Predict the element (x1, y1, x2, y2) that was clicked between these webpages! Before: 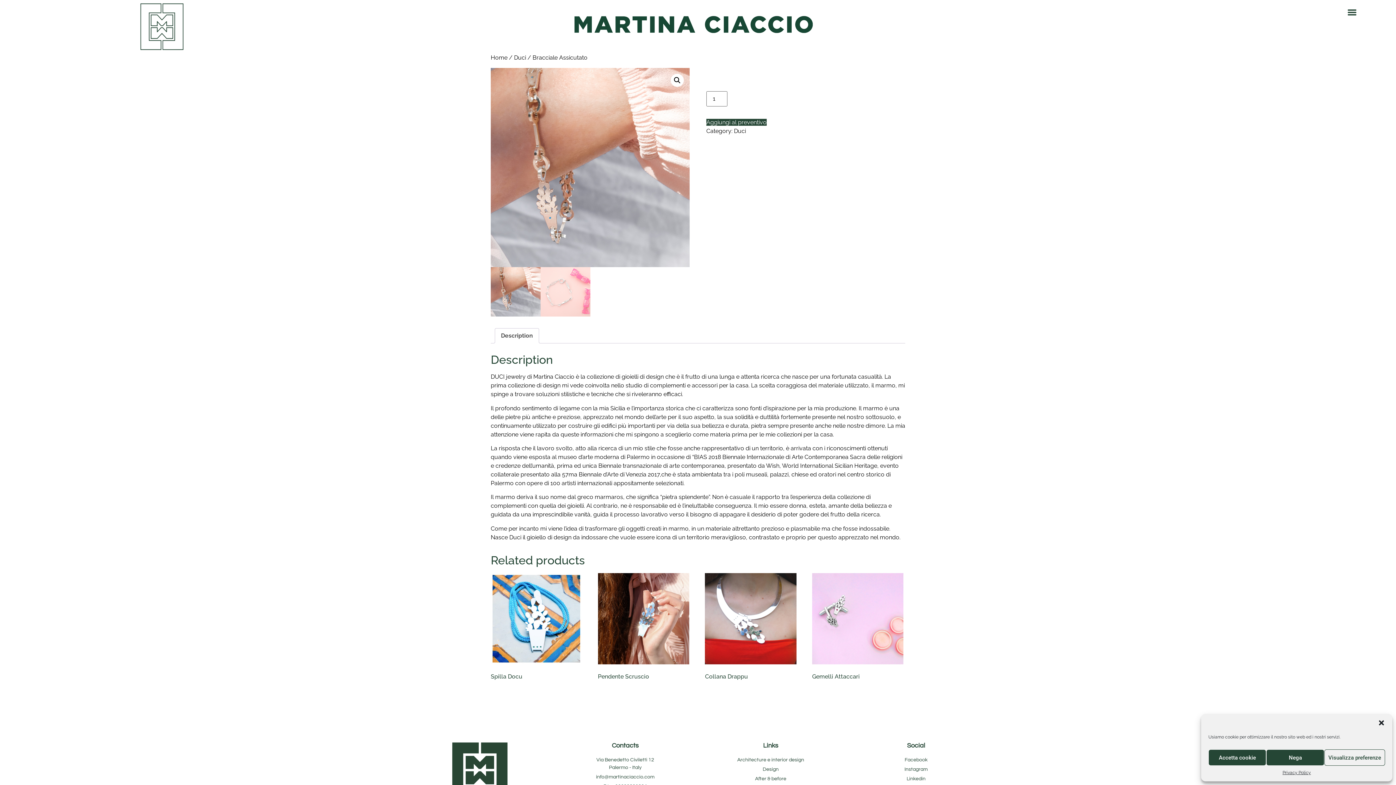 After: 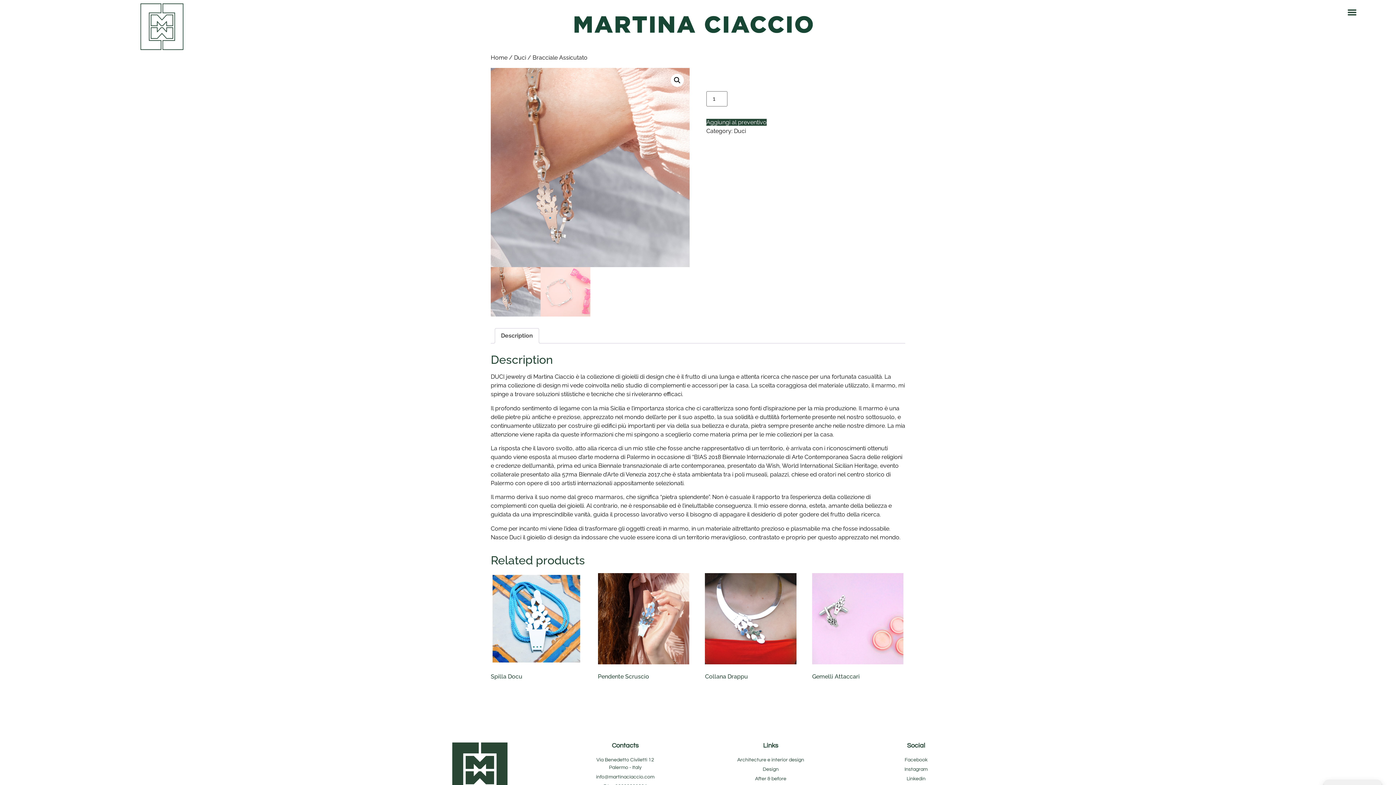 Action: bbox: (1266, 749, 1324, 766) label: Nega